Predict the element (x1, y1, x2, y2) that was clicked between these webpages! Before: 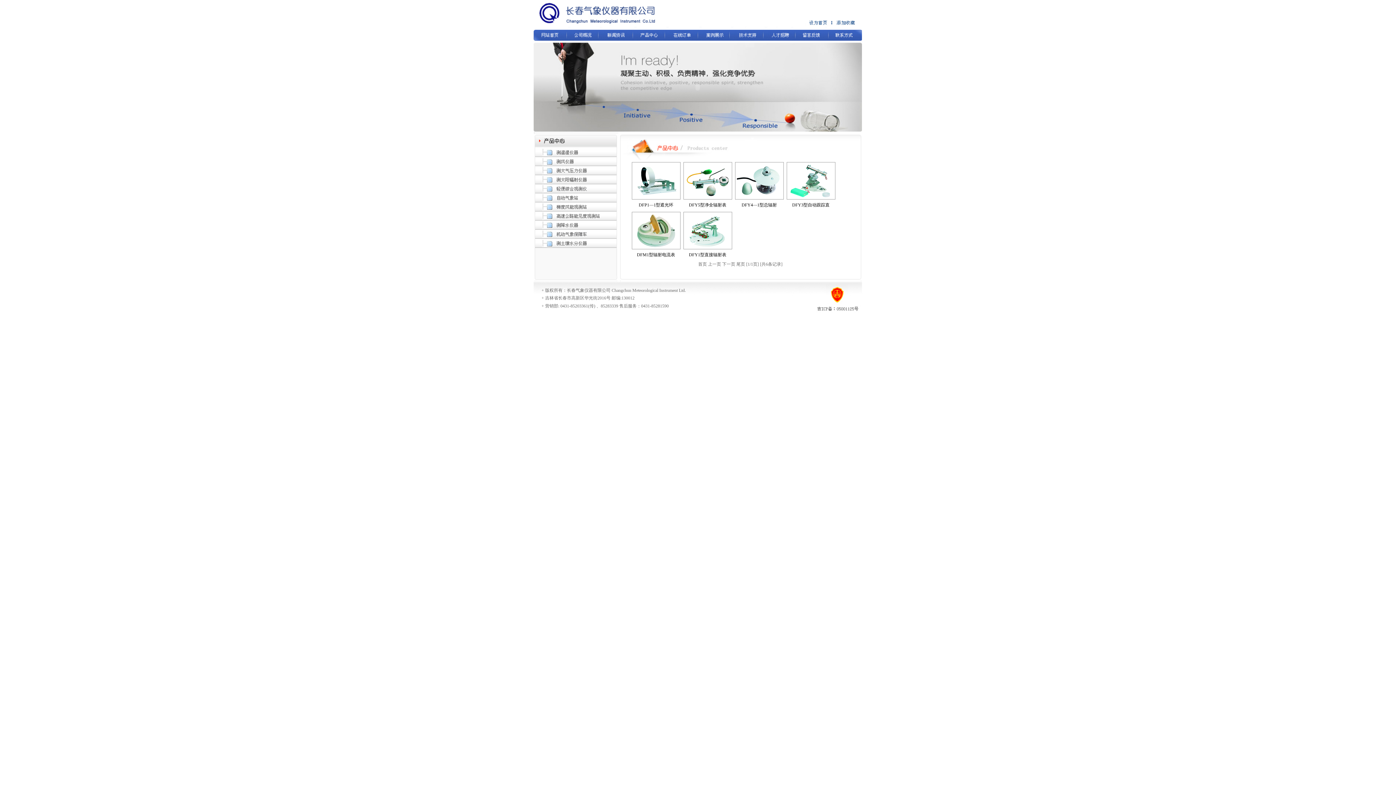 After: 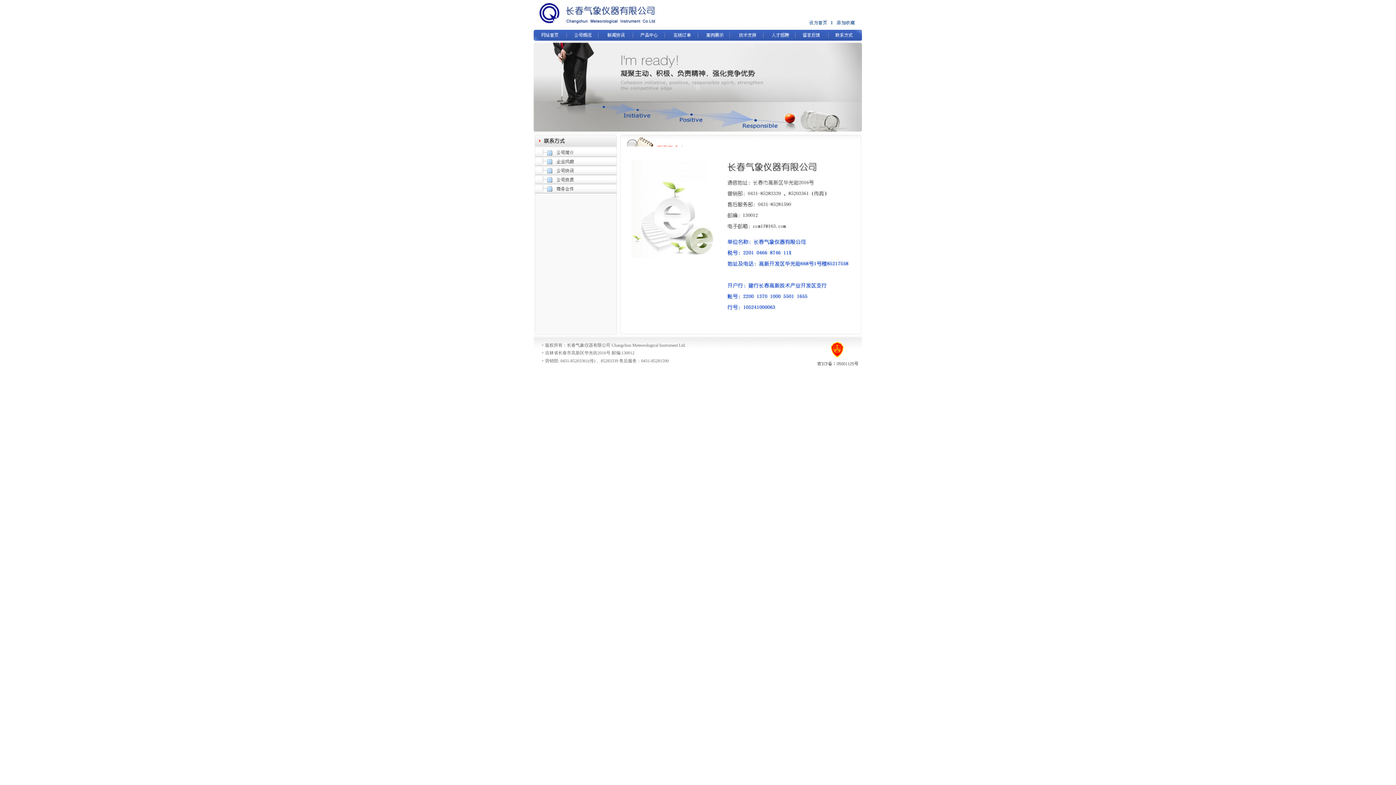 Action: bbox: (835, 33, 852, 38)